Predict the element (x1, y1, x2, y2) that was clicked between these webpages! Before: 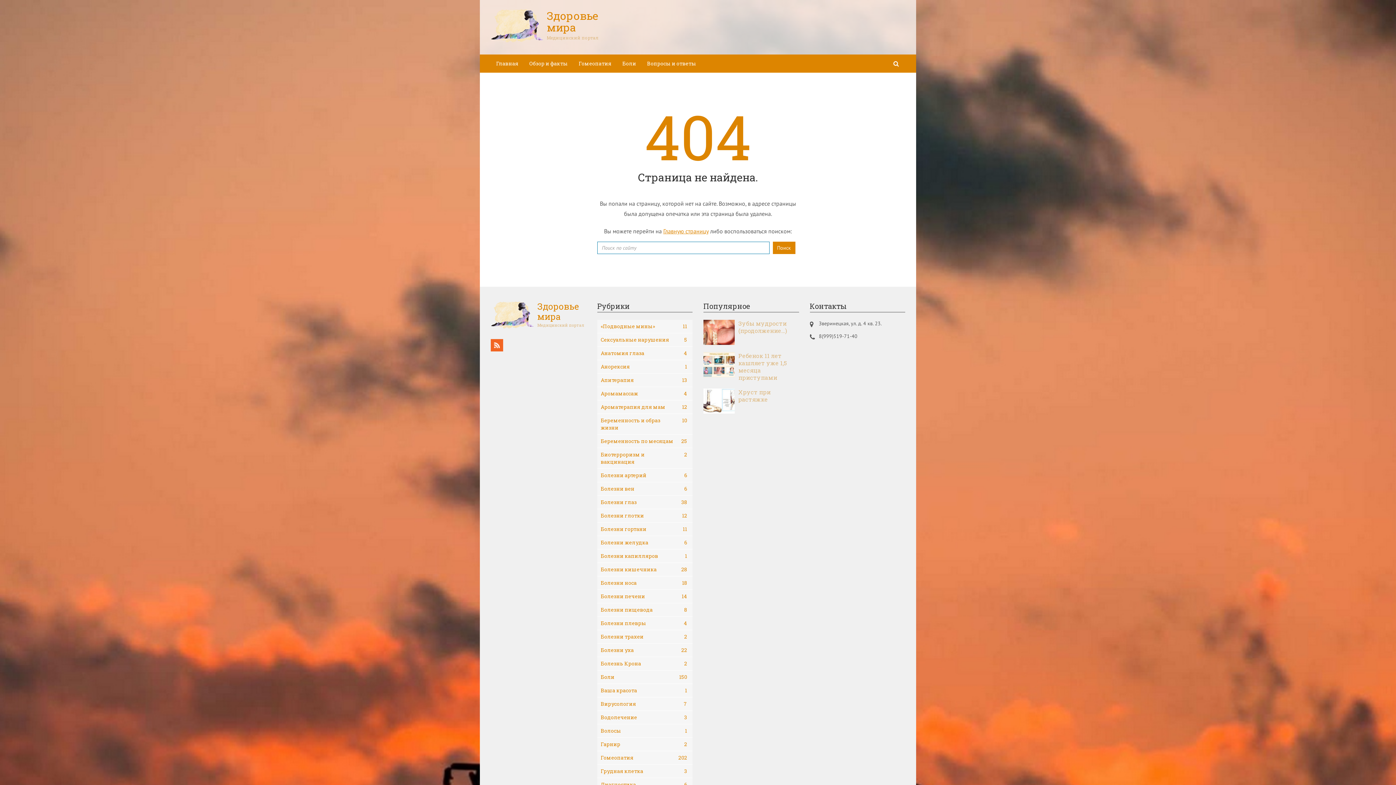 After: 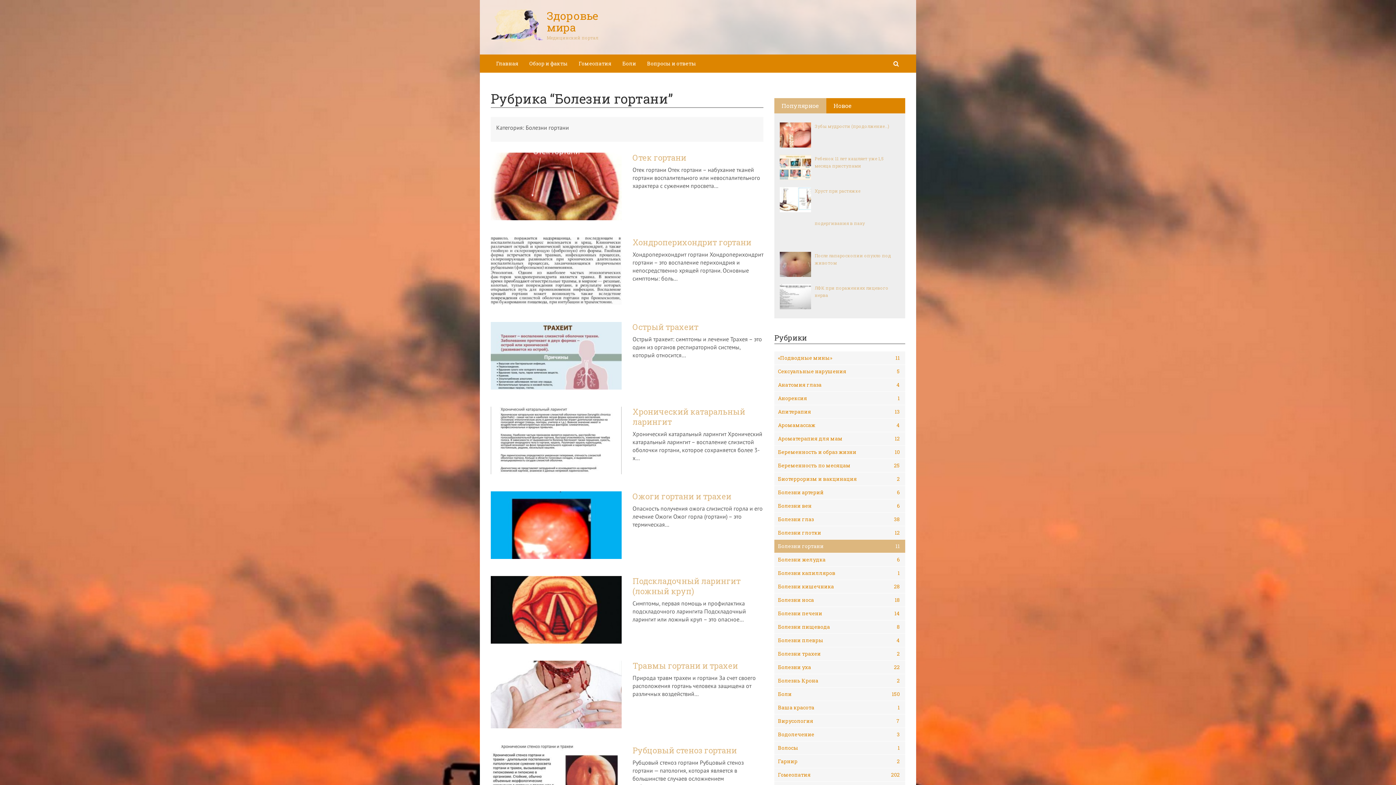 Action: label: Болезни гортани
11 bbox: (597, 522, 692, 536)